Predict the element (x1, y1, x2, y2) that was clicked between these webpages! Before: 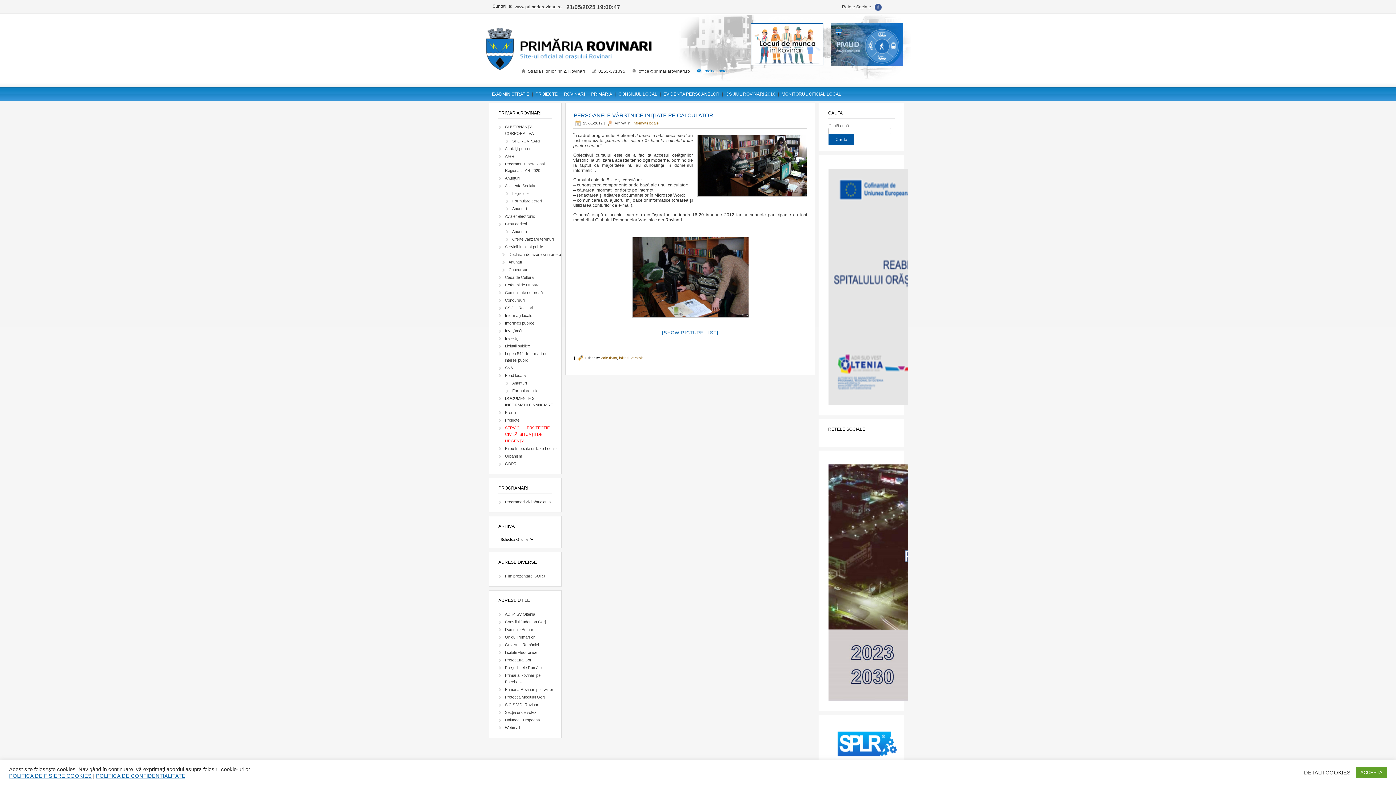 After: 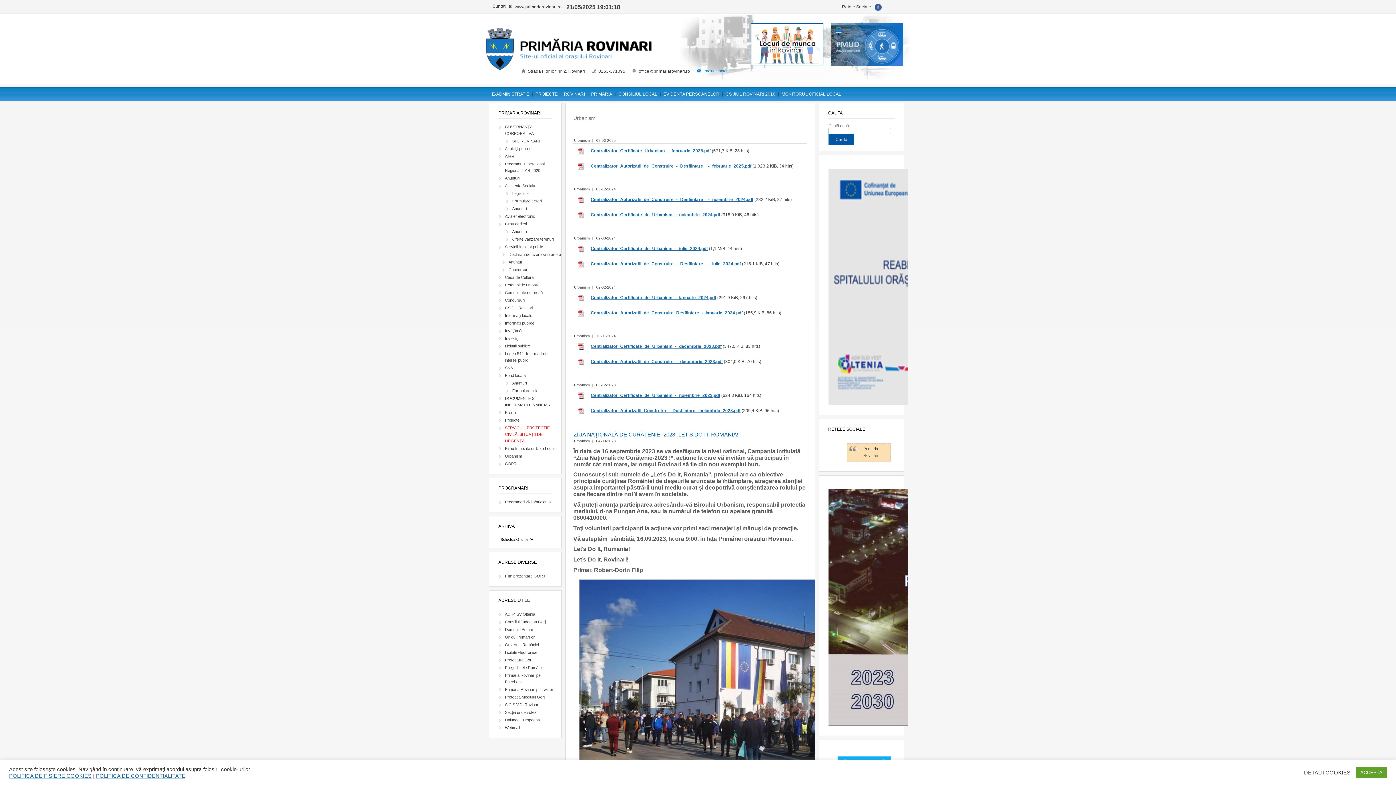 Action: label: Urbanism bbox: (498, 453, 558, 460)